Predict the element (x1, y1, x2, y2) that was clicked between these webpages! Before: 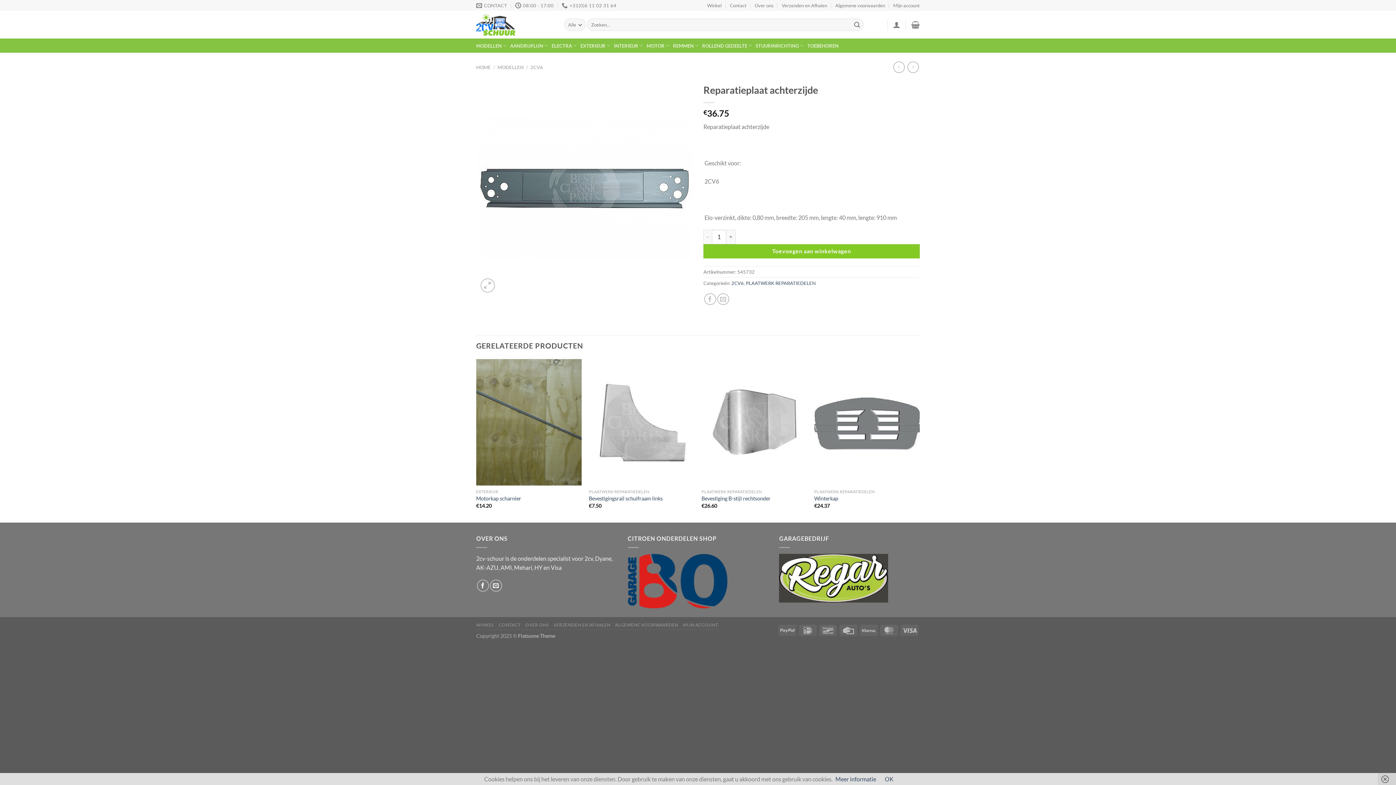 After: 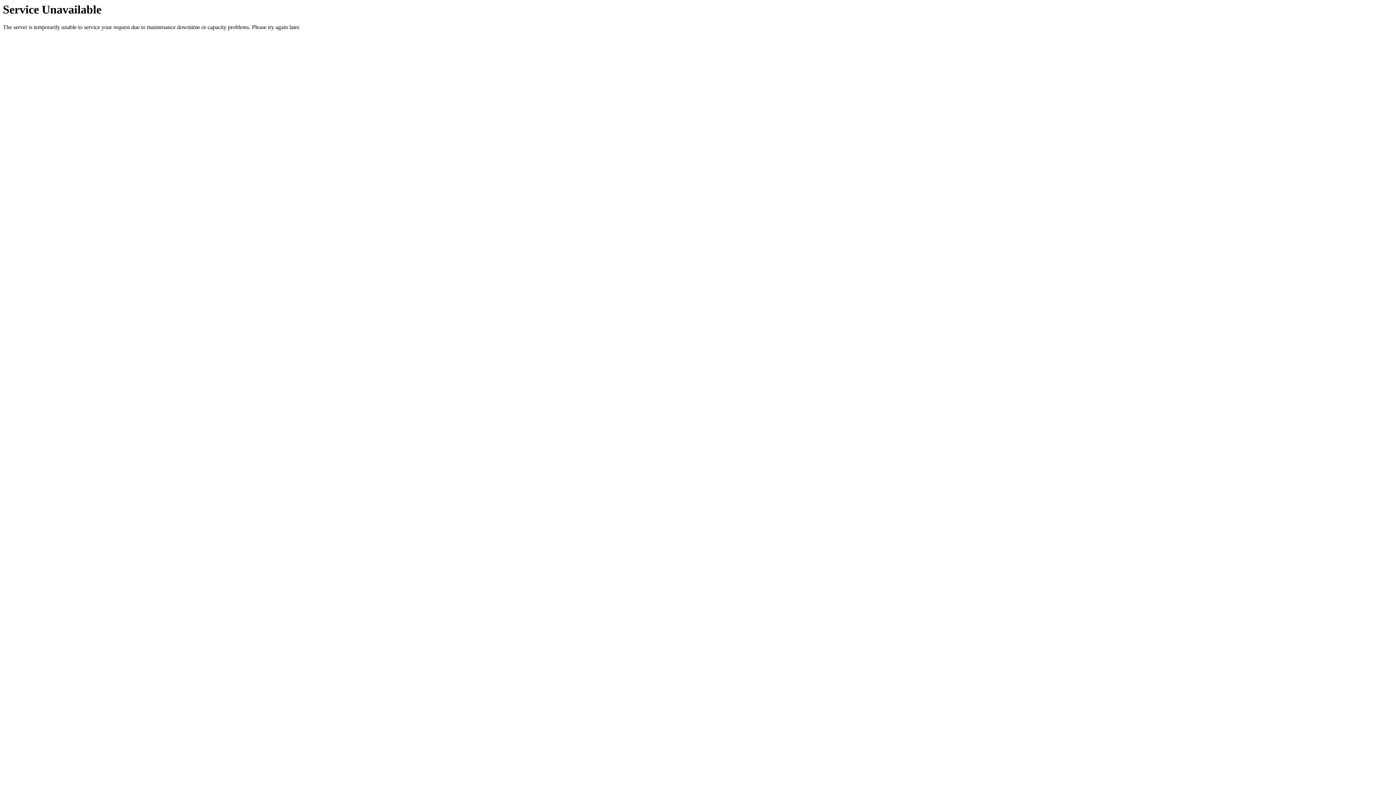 Action: bbox: (673, 38, 698, 52) label: REMMEN